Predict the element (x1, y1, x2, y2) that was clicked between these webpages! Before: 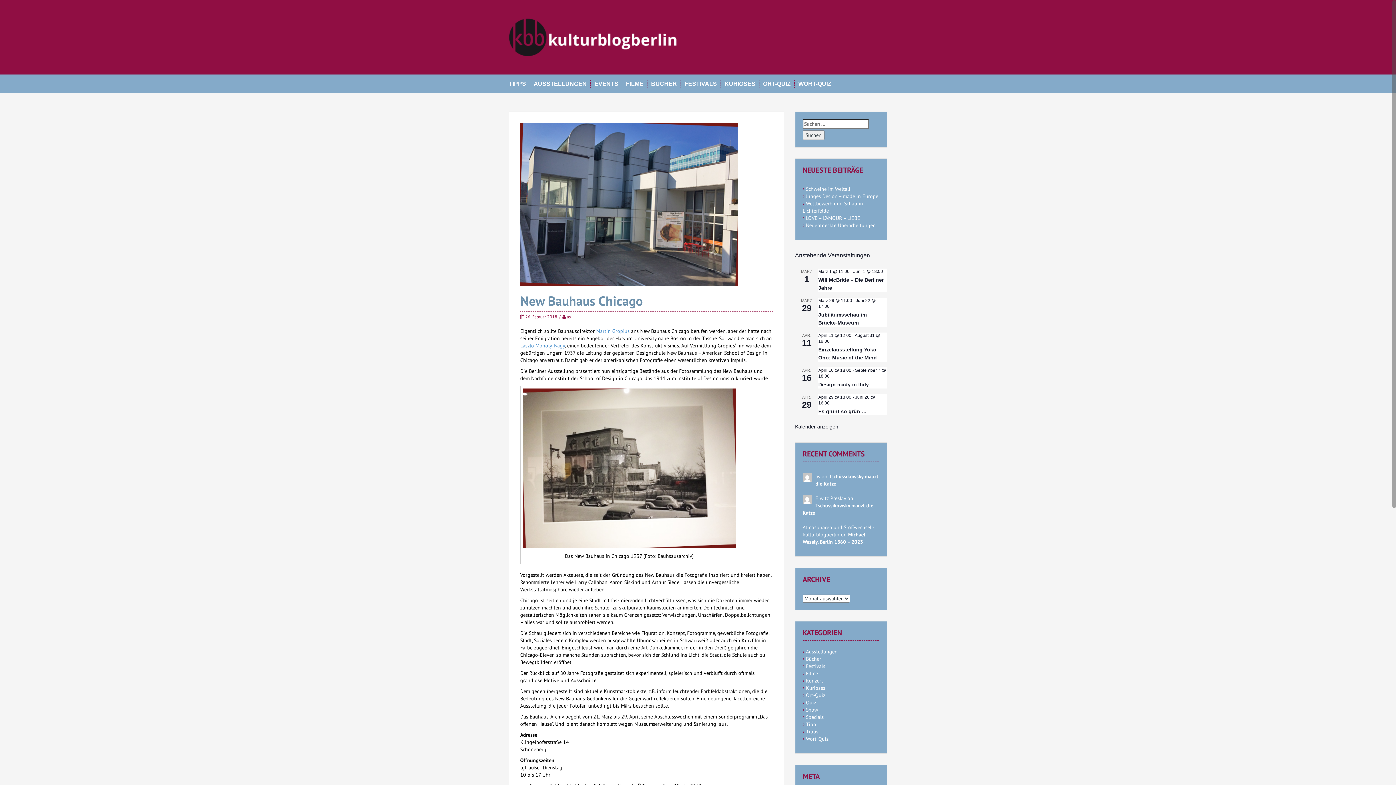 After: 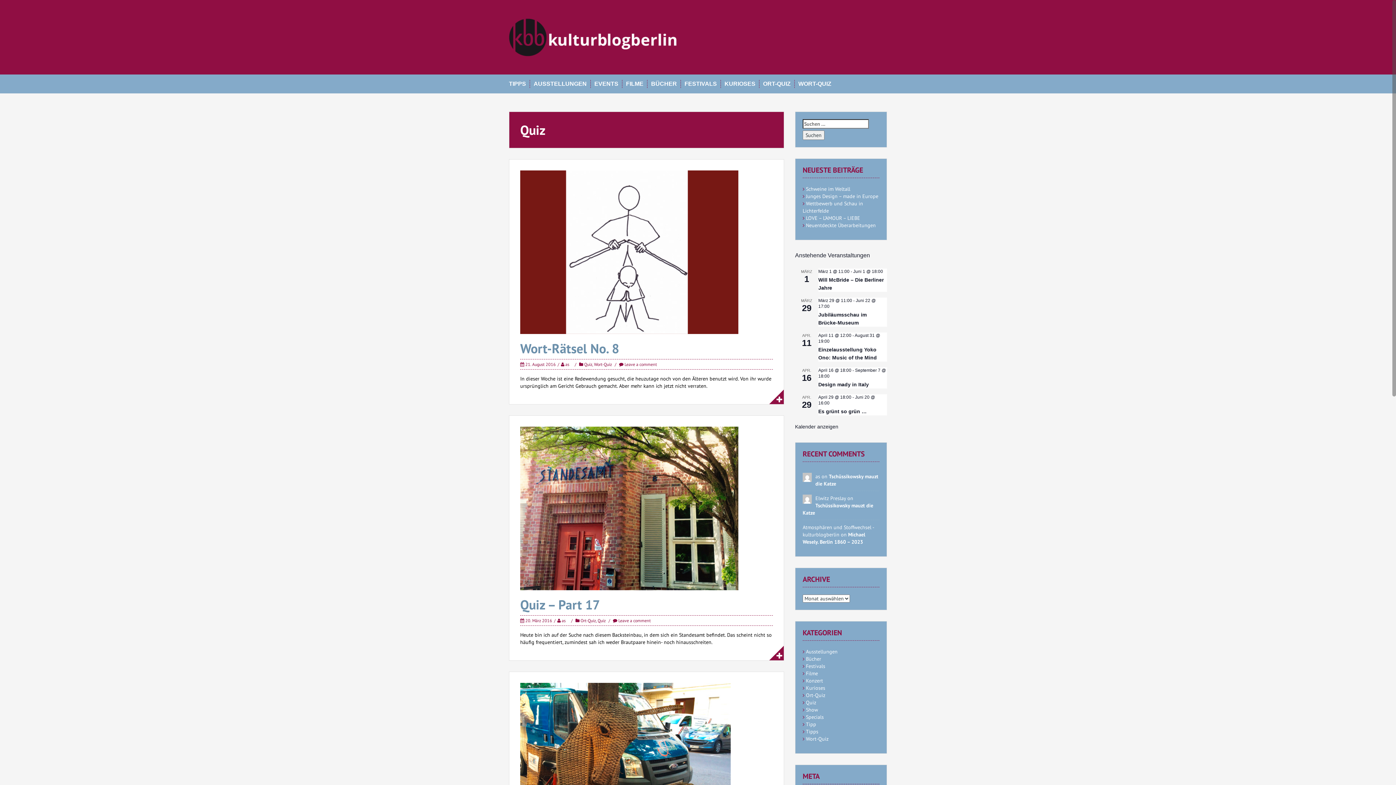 Action: label: Quiz bbox: (806, 699, 816, 706)